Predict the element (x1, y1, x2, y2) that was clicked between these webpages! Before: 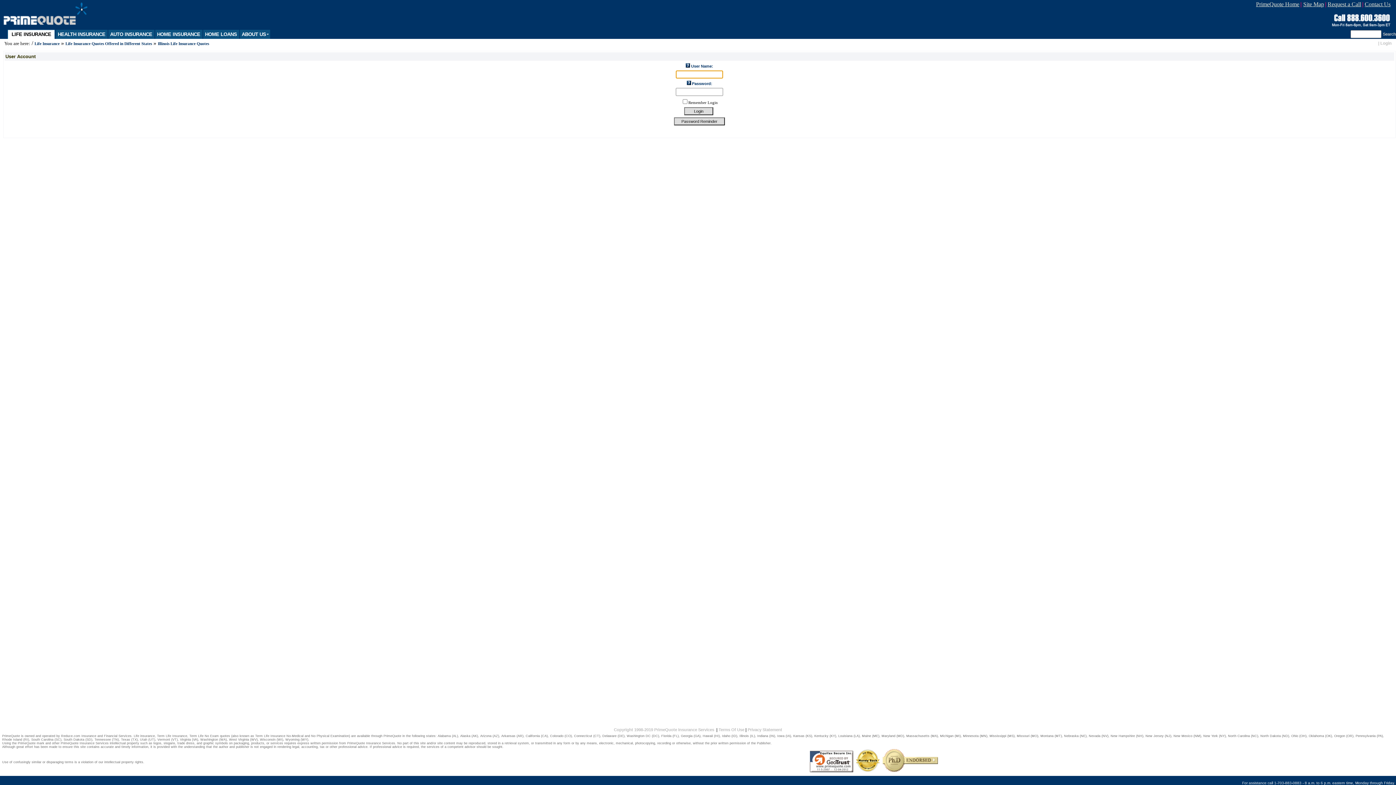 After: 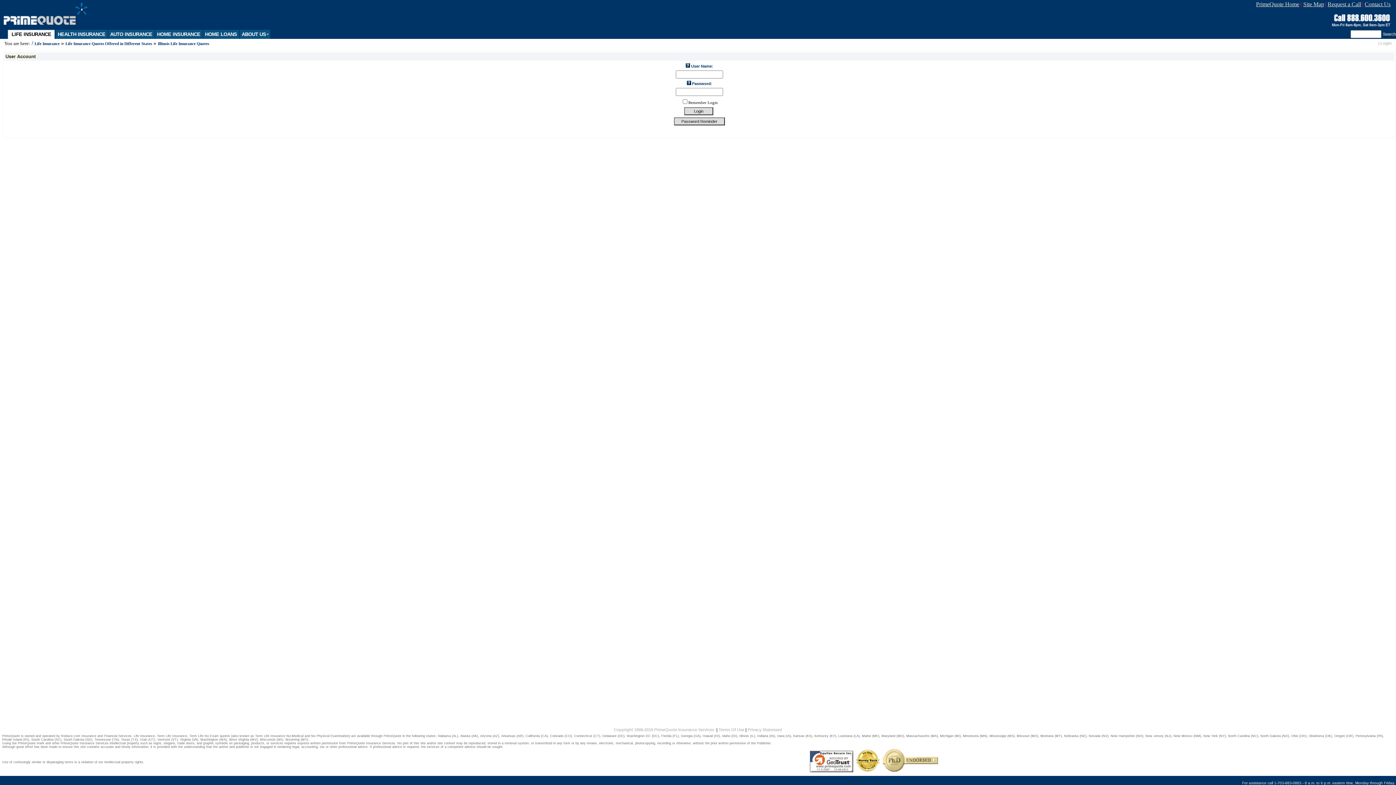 Action: bbox: (1365, 1, 1390, 7) label: Contact Us